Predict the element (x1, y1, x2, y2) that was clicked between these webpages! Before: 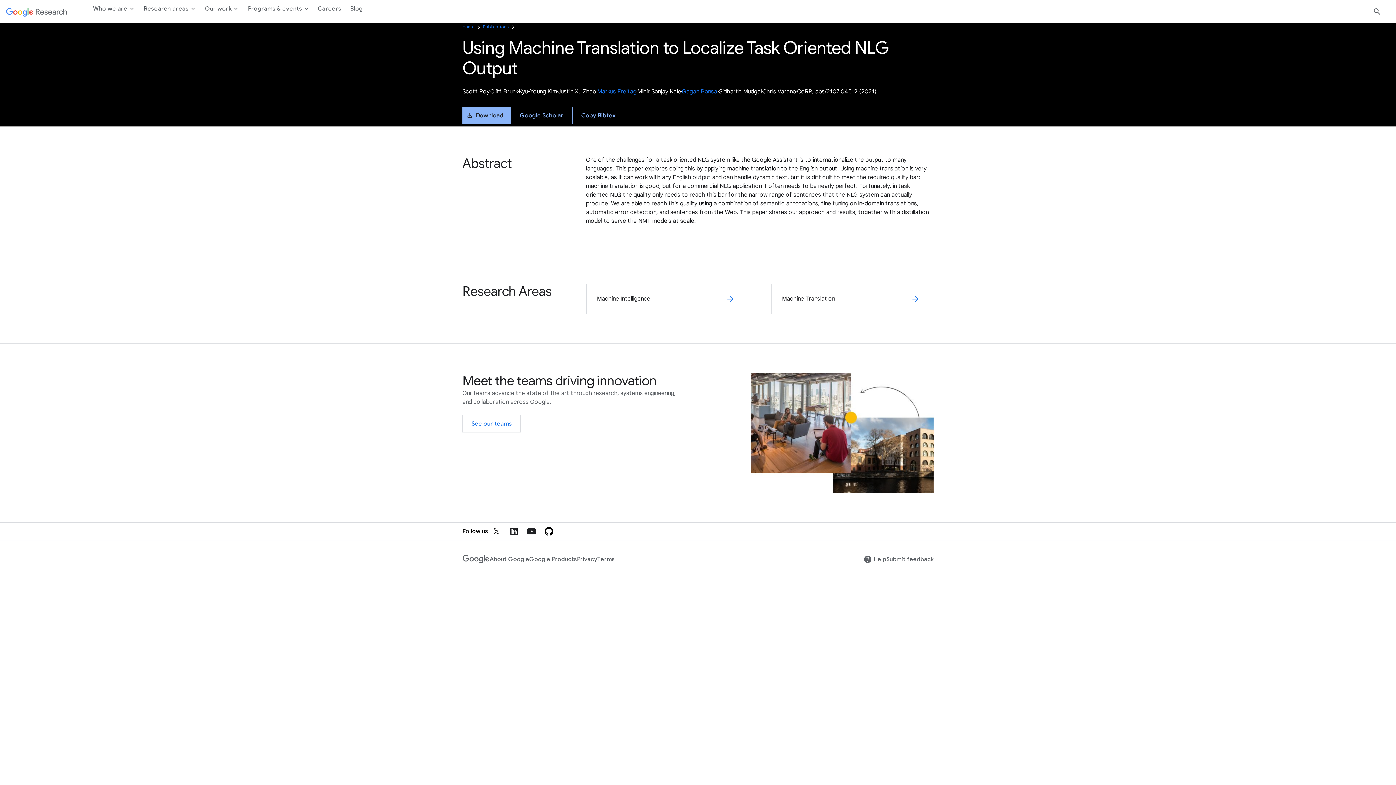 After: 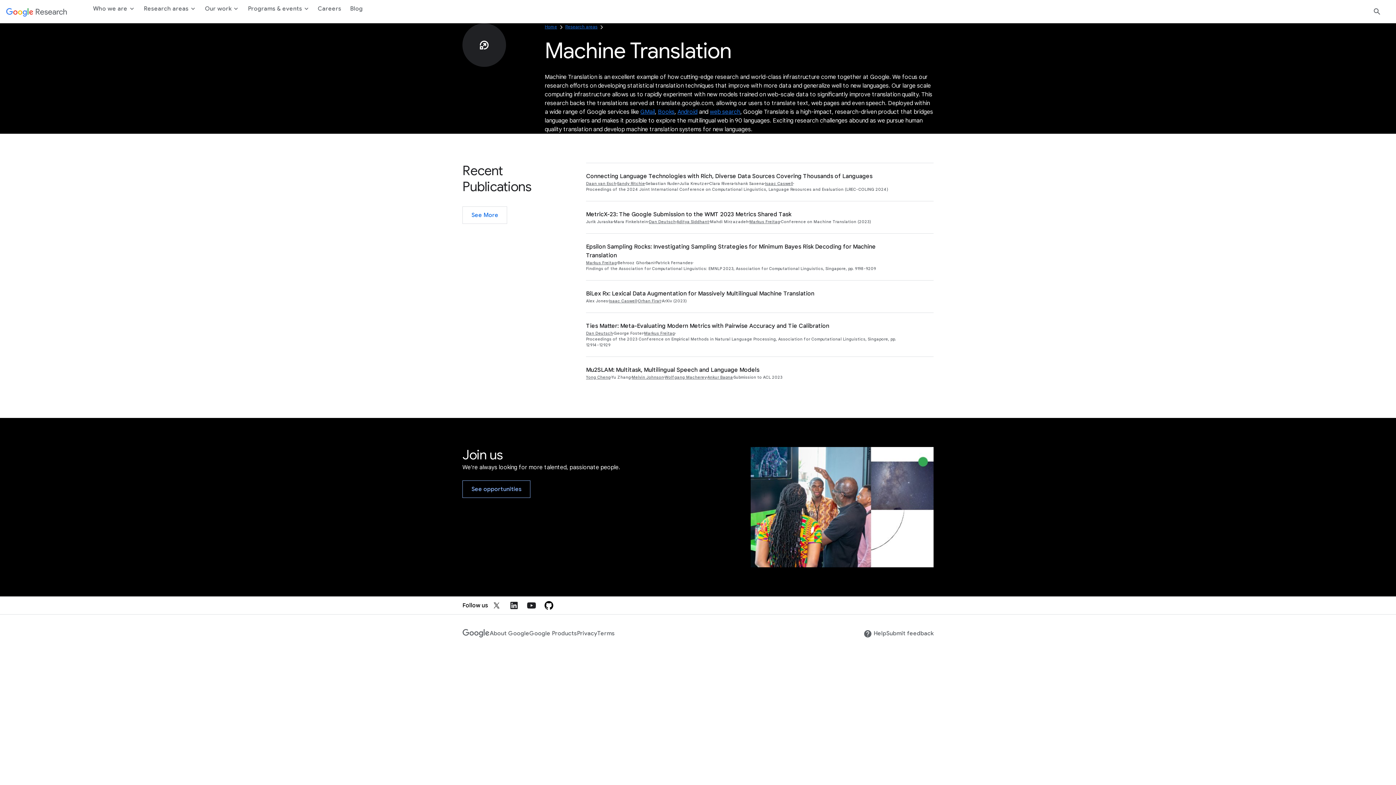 Action: bbox: (771, 284, 933, 314) label: Machine Translation